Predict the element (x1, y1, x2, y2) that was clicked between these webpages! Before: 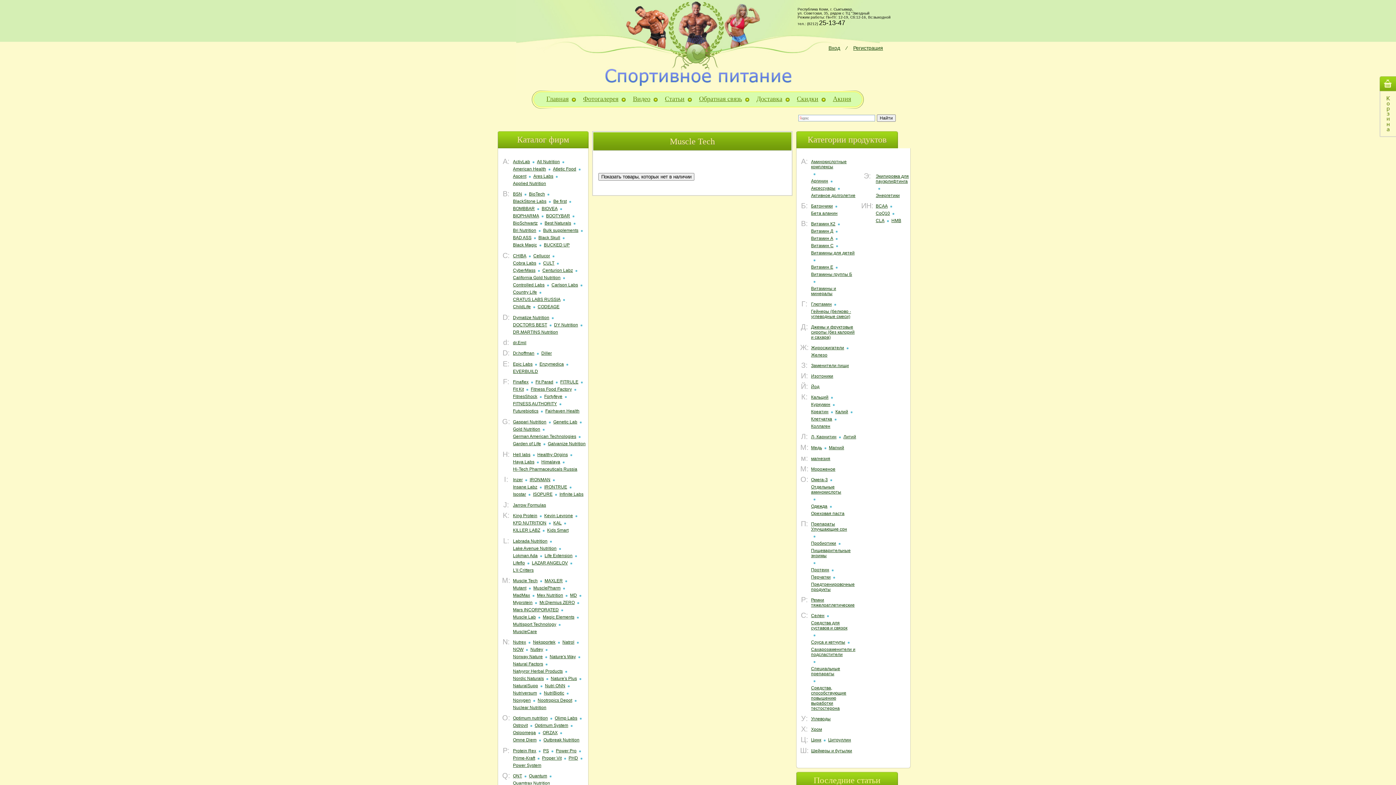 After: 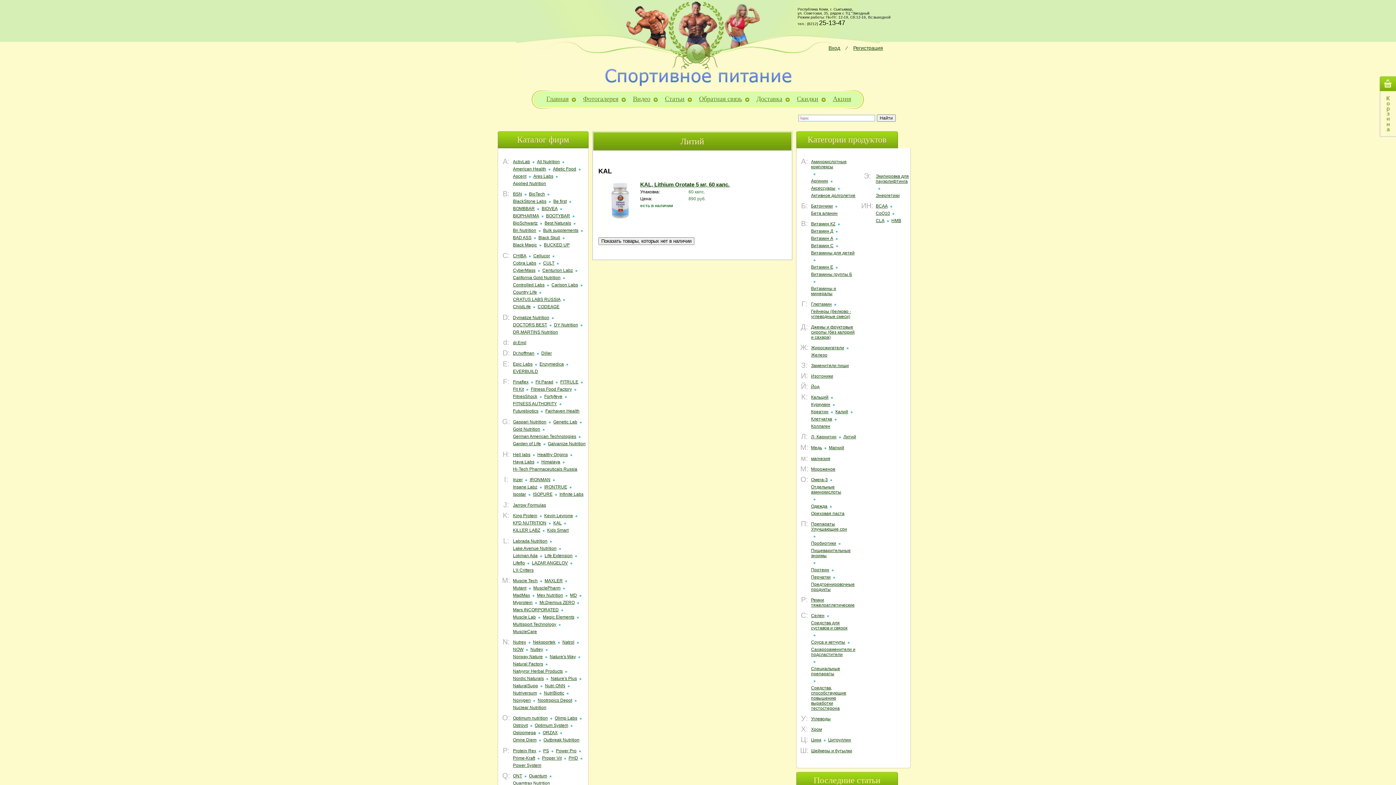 Action: bbox: (843, 434, 856, 439) label: Литий